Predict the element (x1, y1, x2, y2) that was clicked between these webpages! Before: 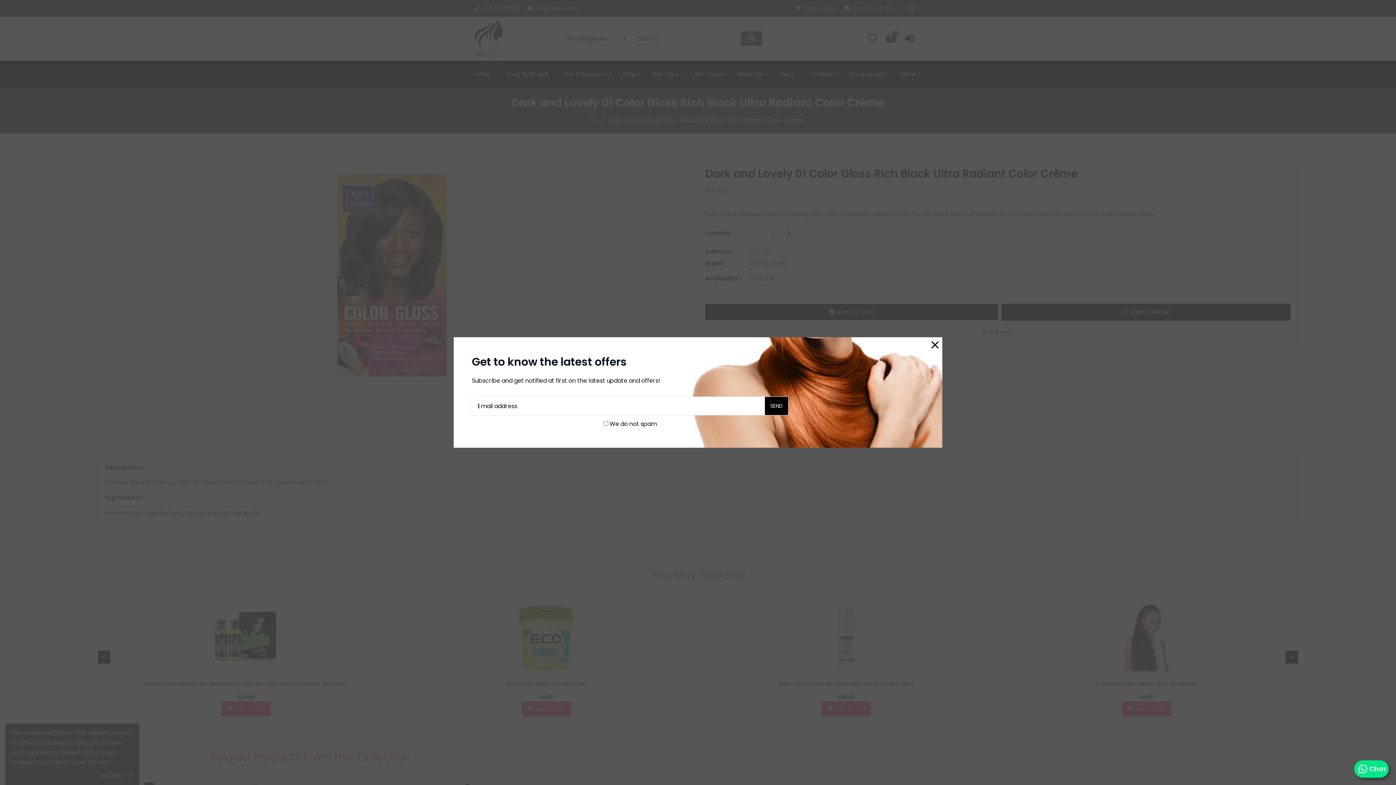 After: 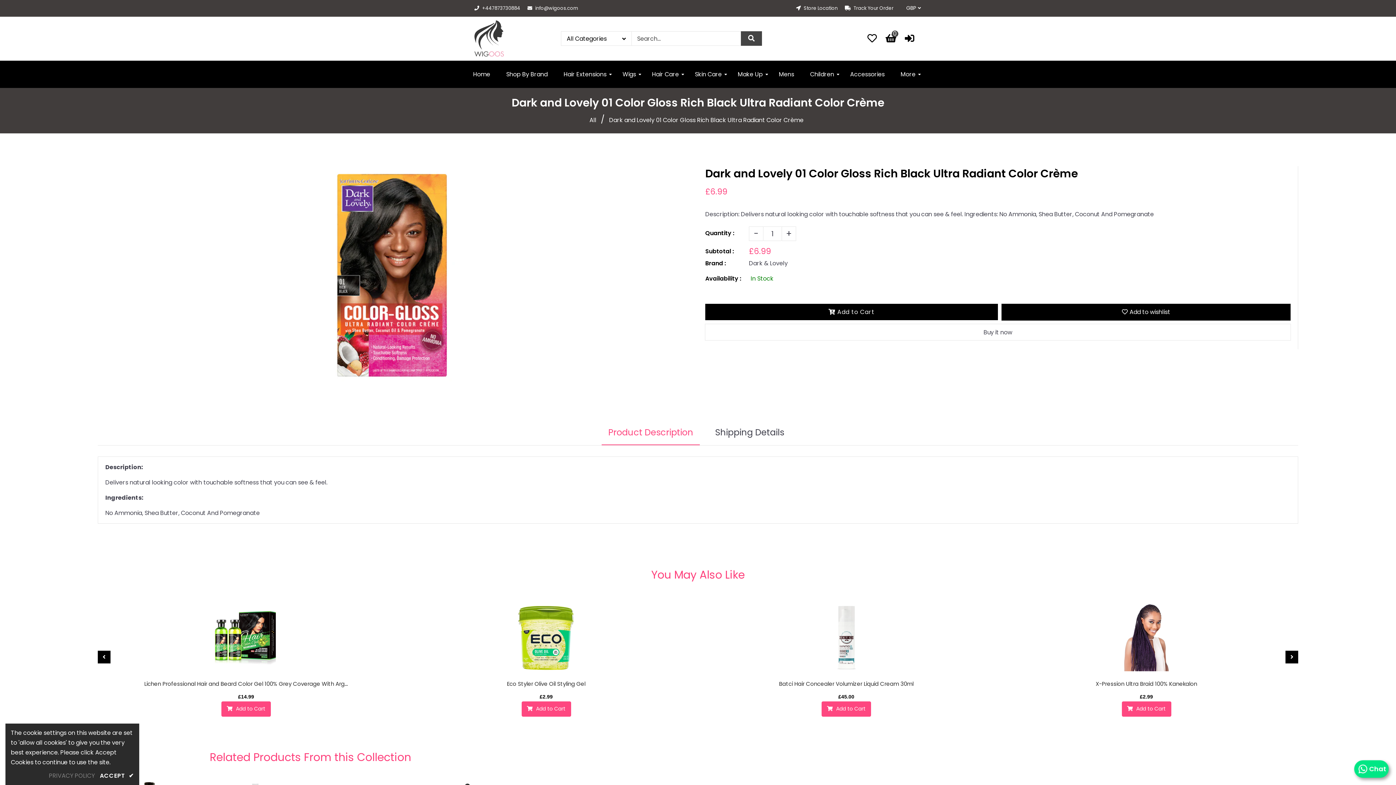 Action: bbox: (931, 339, 938, 350)